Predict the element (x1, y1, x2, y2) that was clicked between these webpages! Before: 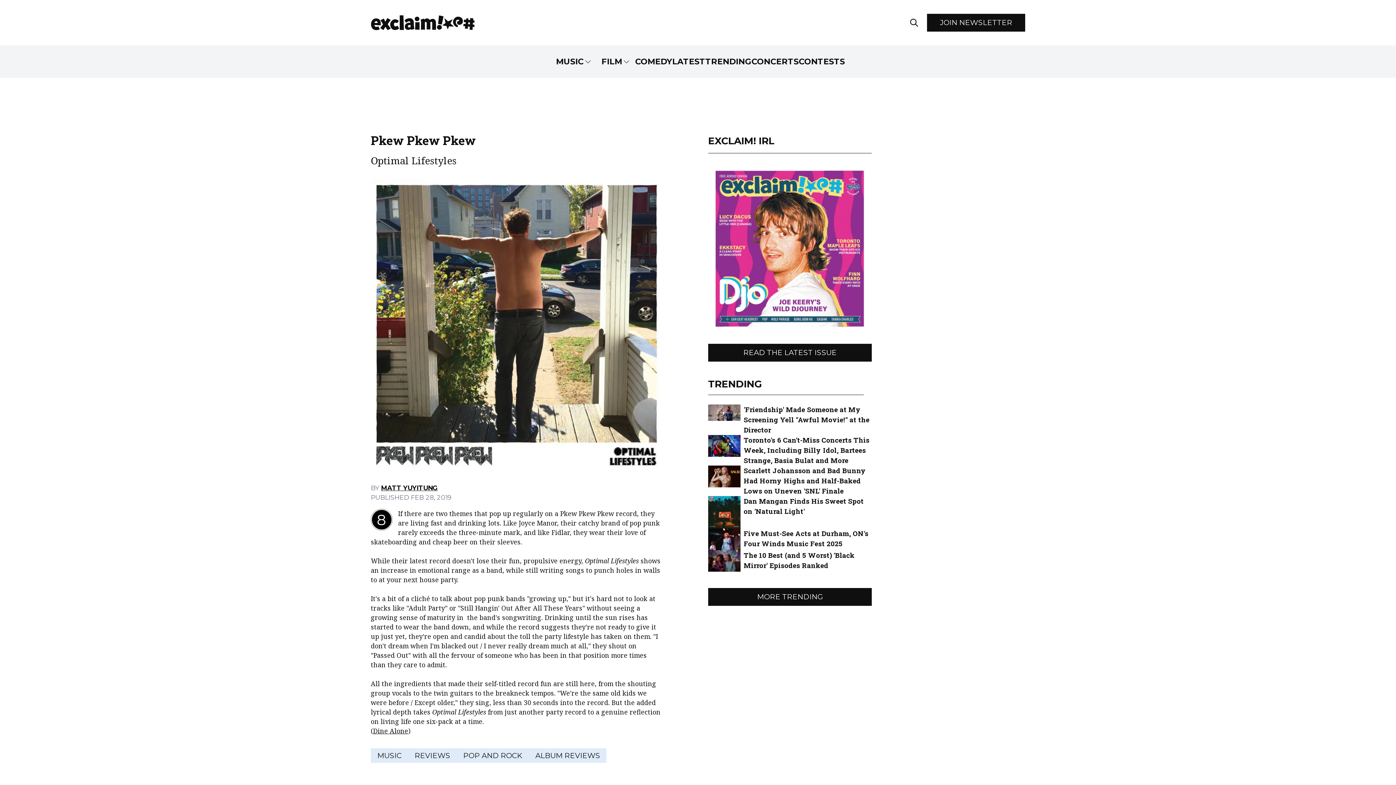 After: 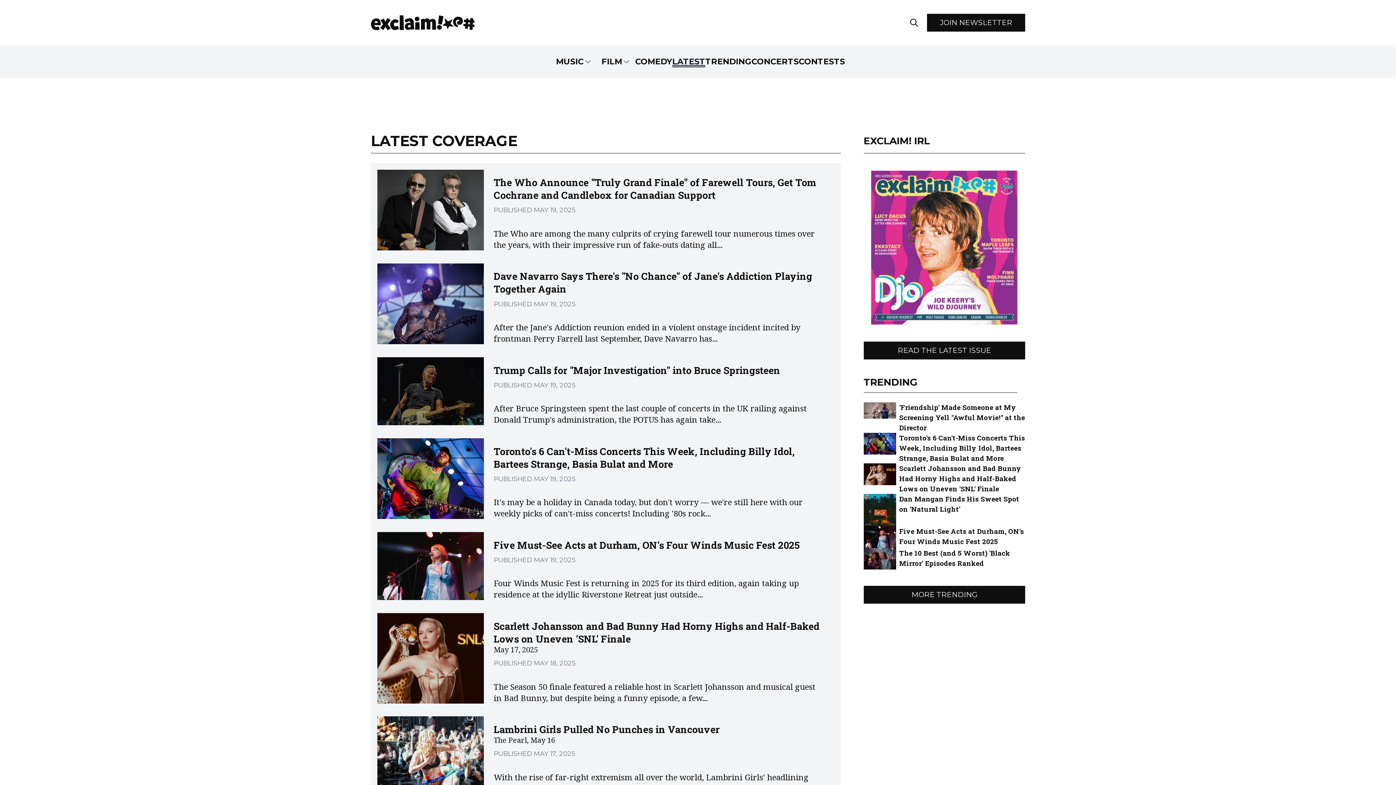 Action: bbox: (672, 55, 705, 67) label: LATEST